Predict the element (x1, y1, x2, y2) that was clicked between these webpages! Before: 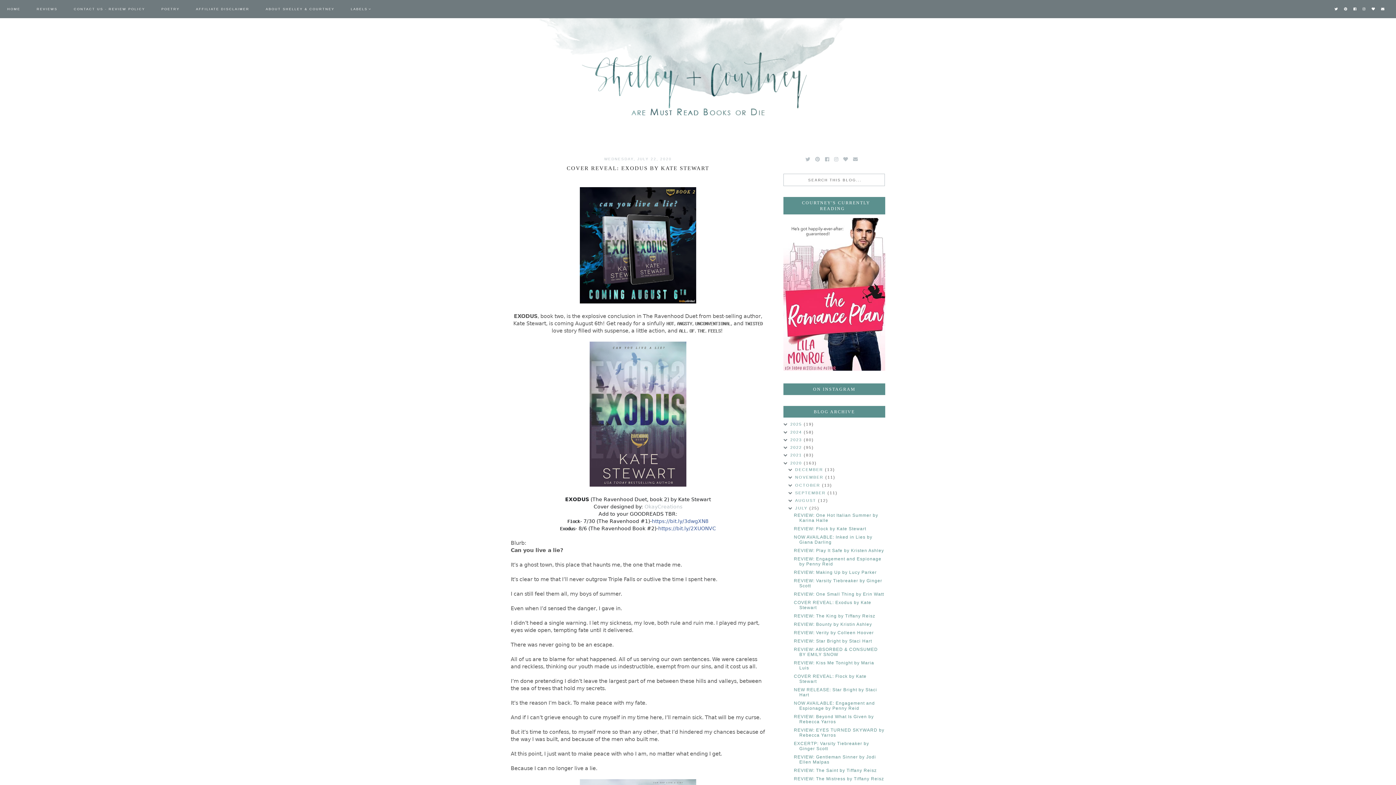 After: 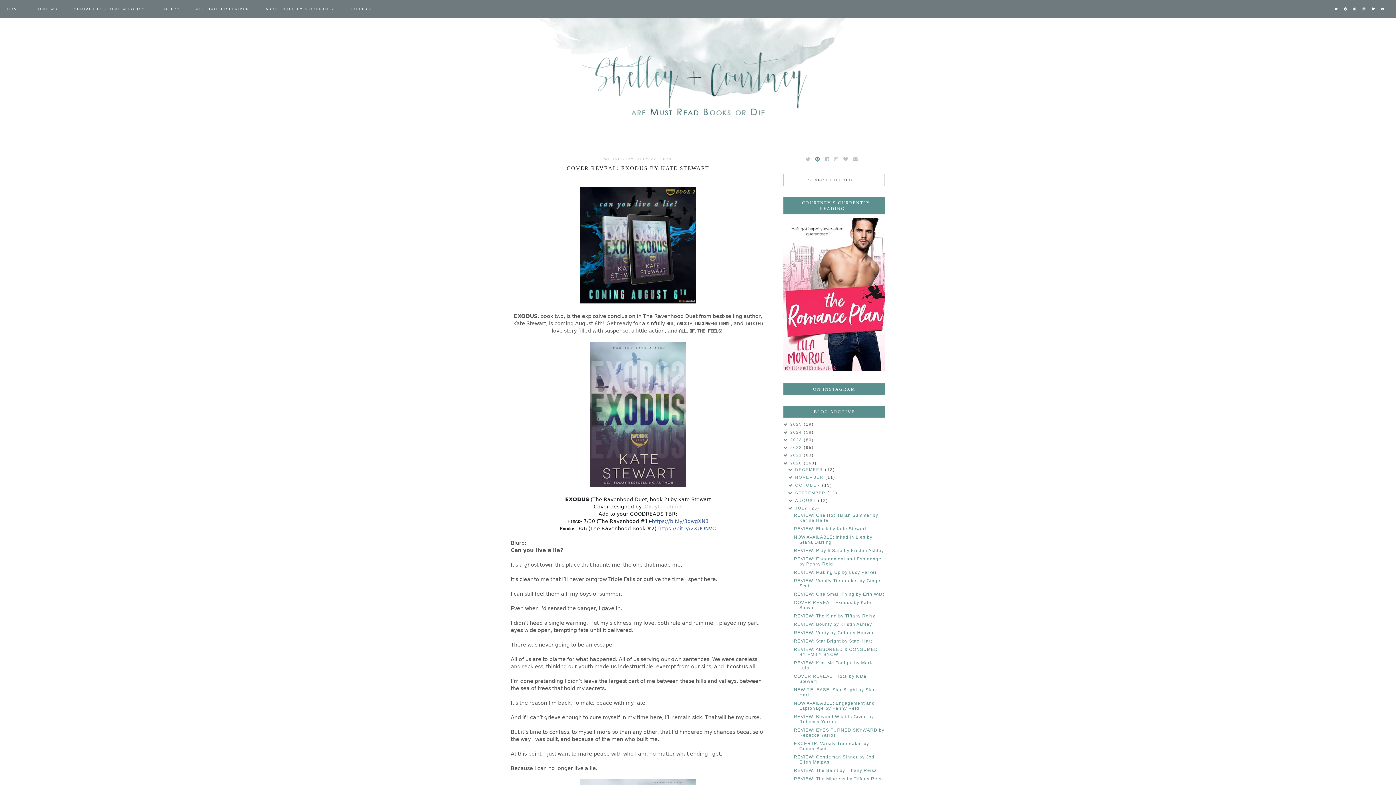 Action: bbox: (815, 156, 820, 162)